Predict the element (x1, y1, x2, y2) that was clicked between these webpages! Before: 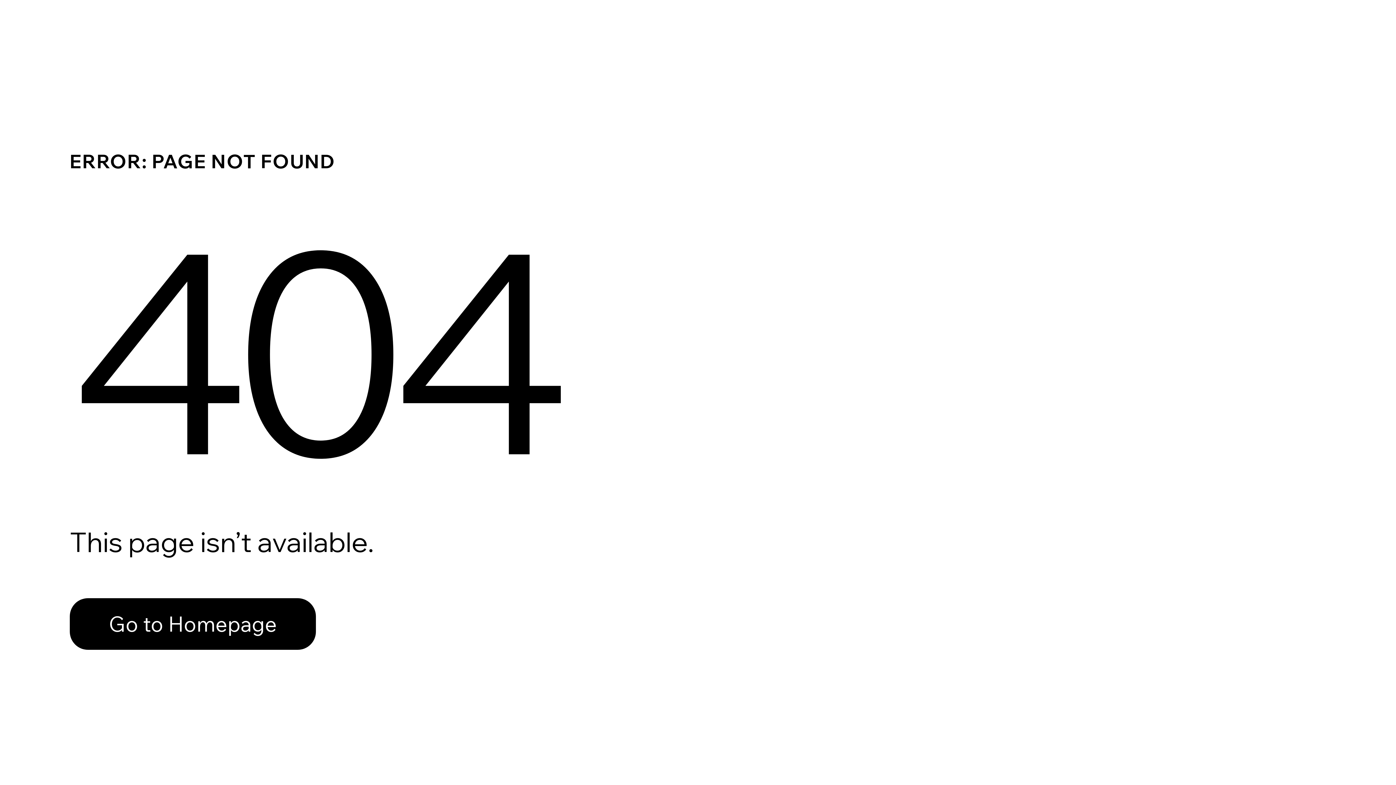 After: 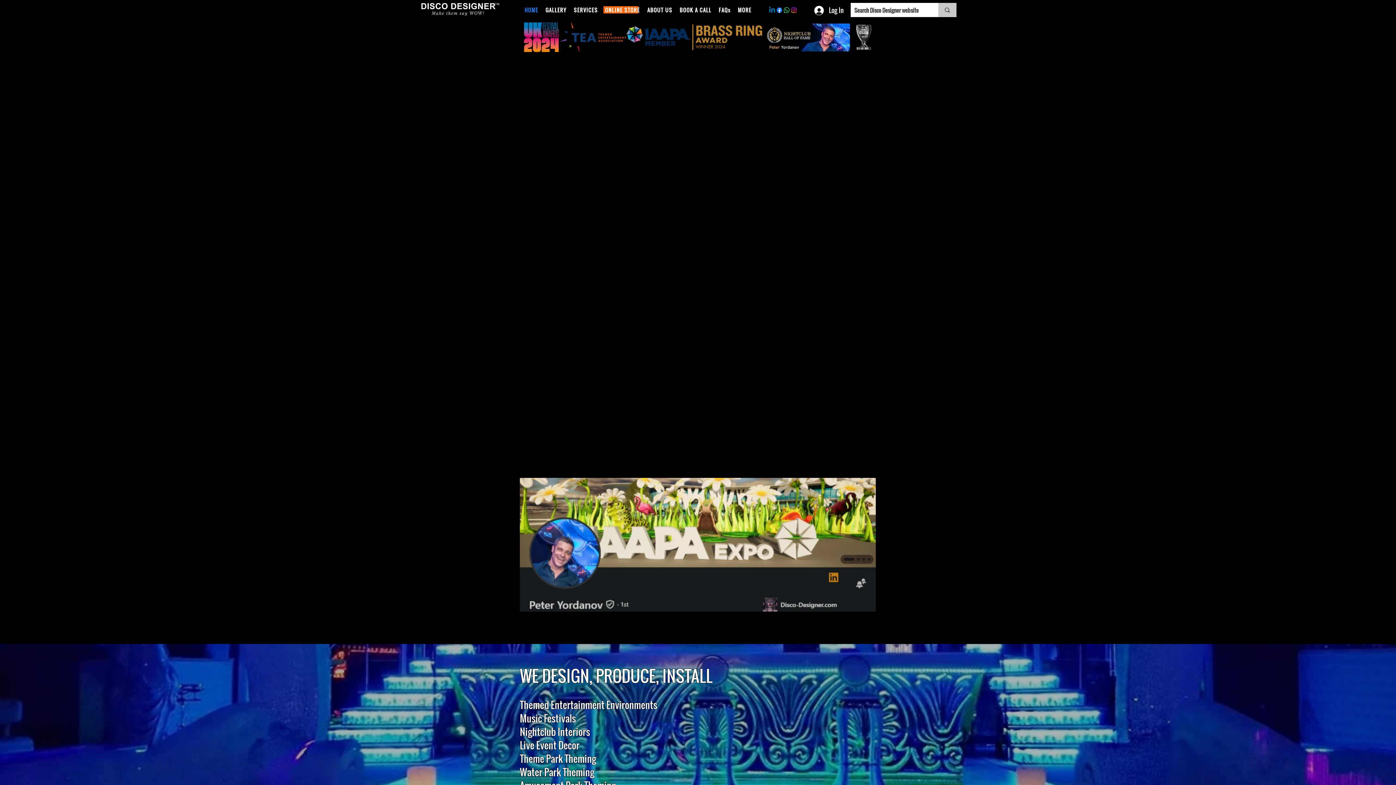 Action: bbox: (69, 598, 316, 650) label: Go to Homepage